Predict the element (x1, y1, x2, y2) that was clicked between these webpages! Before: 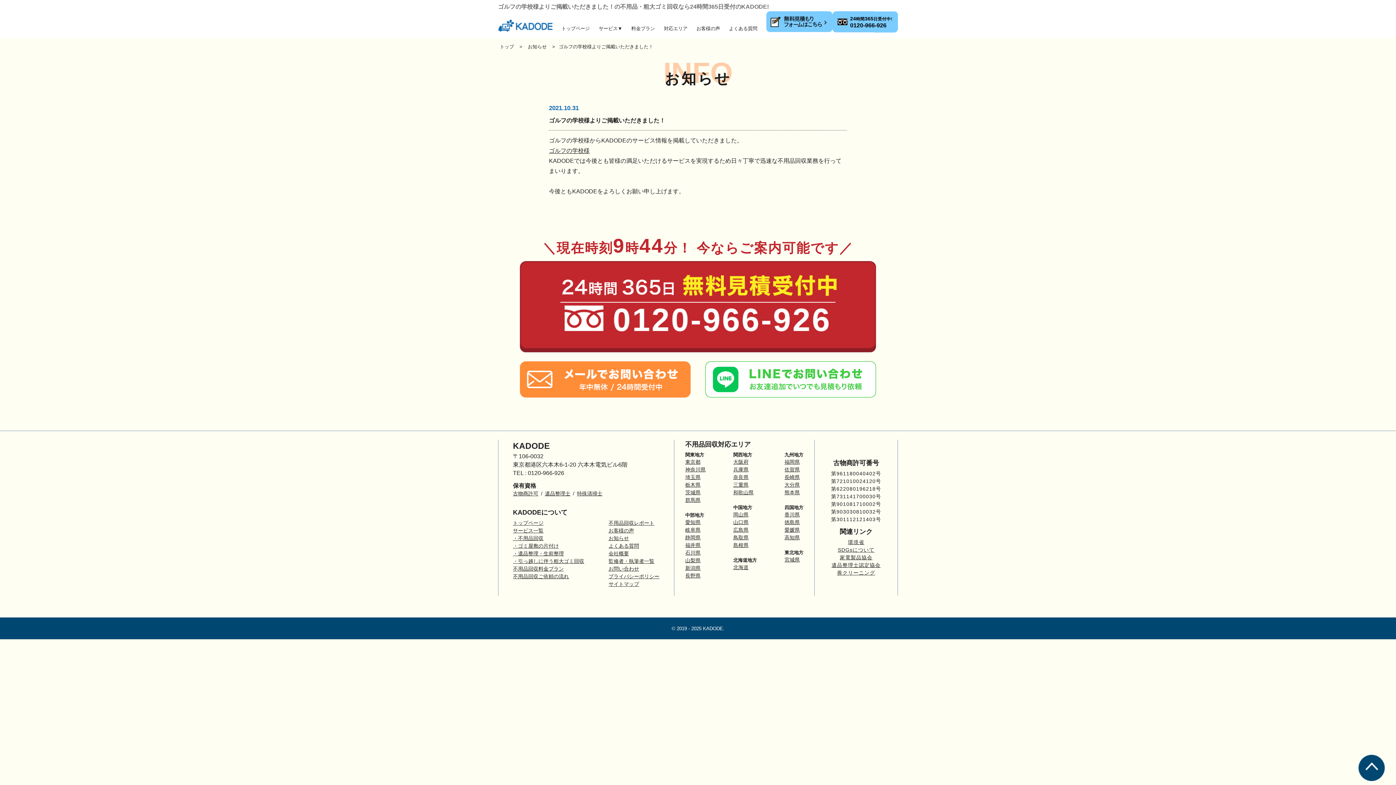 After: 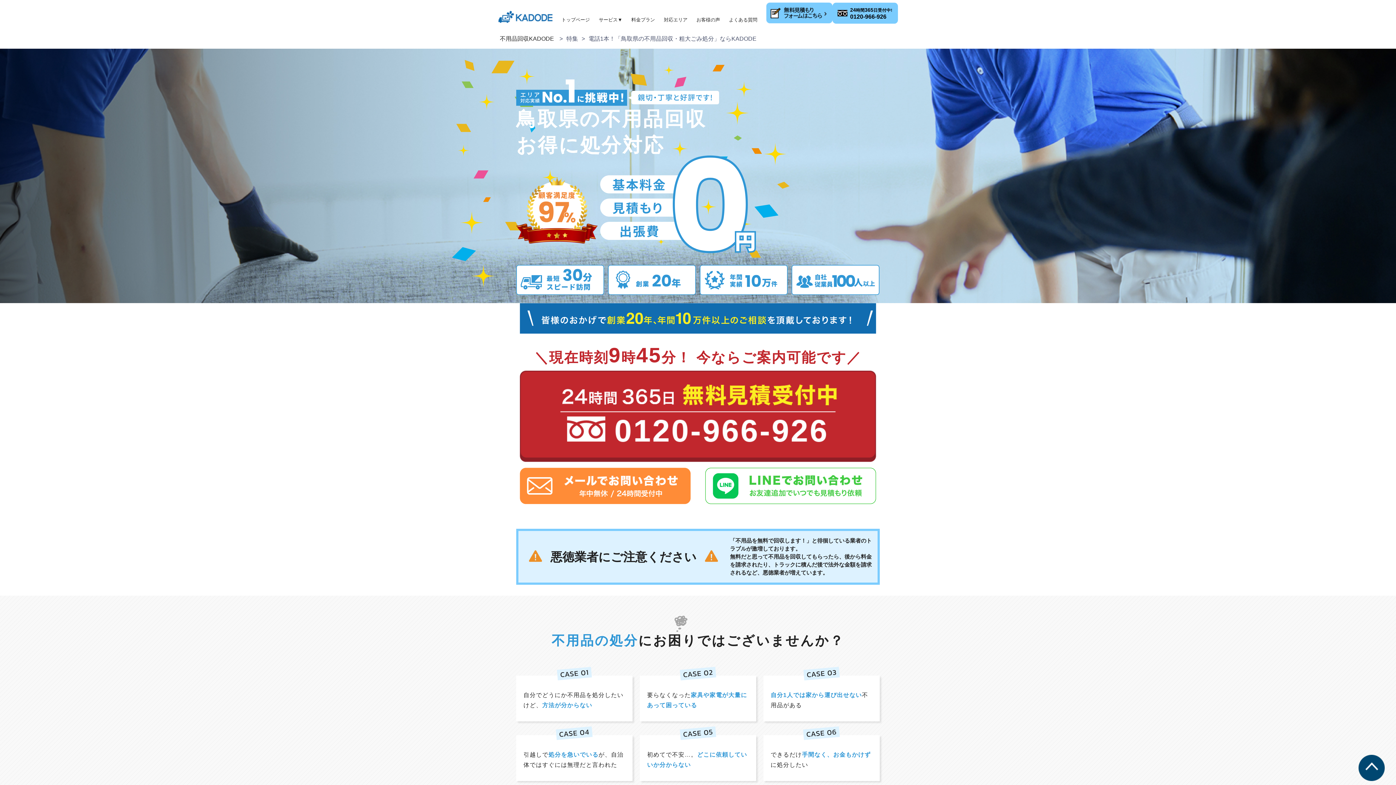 Action: label: 鳥取県 bbox: (733, 534, 748, 540)